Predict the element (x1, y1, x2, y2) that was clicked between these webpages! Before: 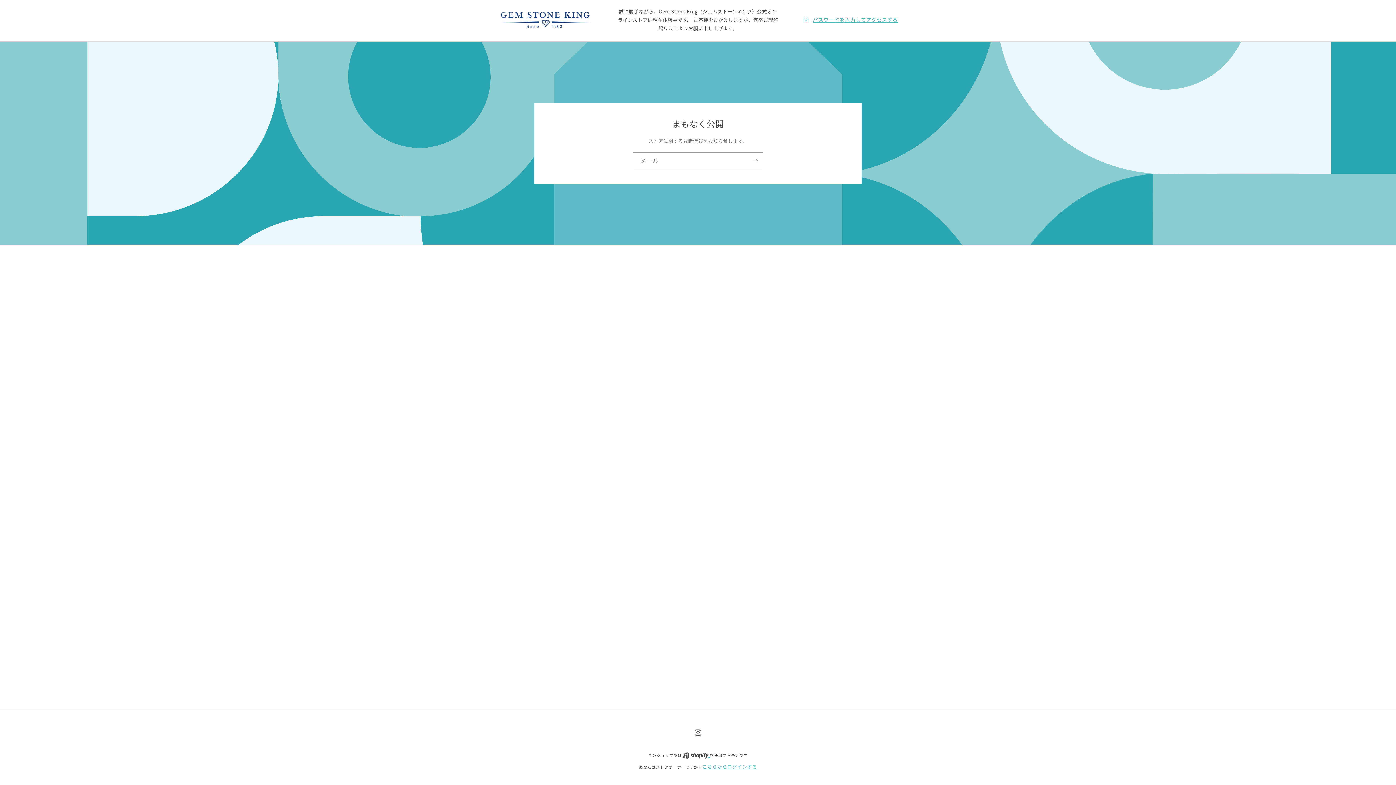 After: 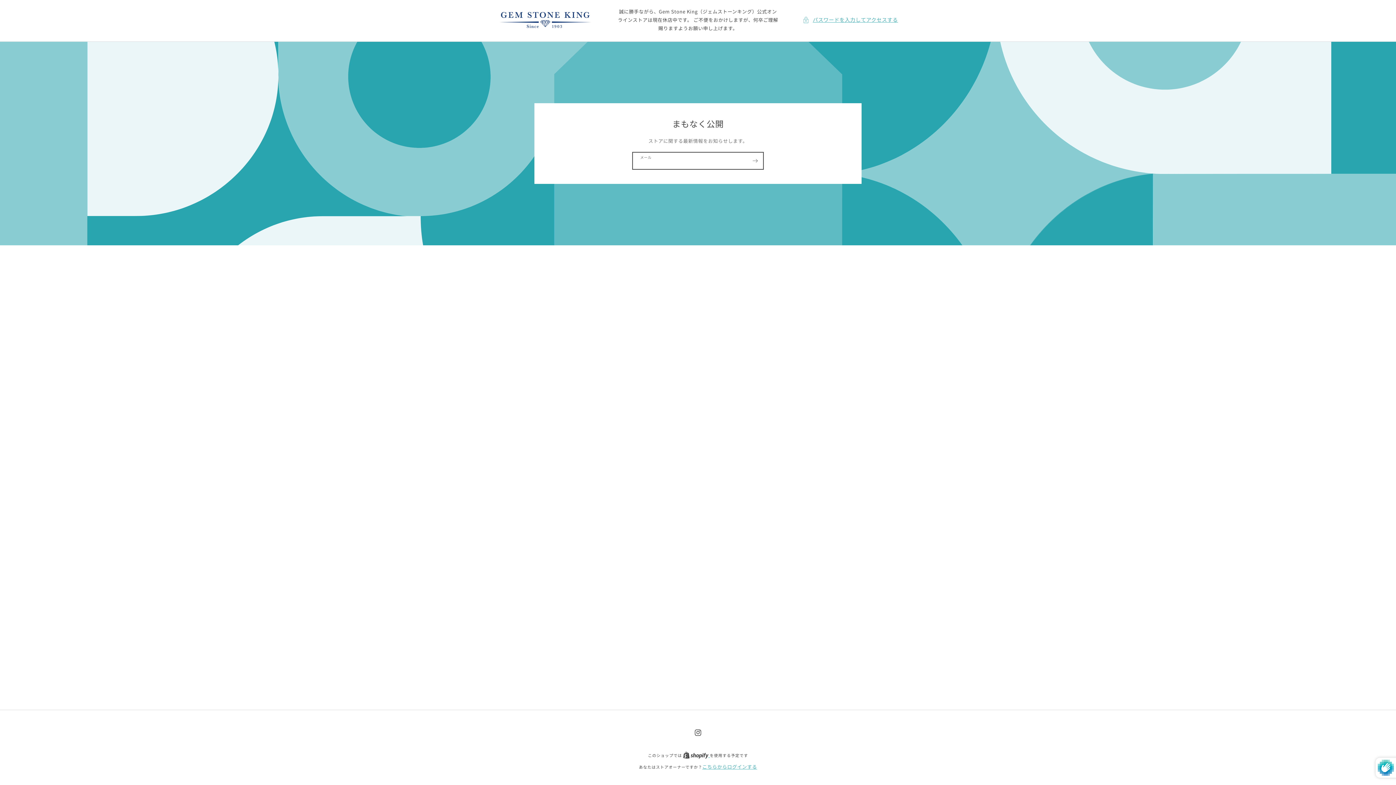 Action: label: 登録 bbox: (747, 152, 763, 169)